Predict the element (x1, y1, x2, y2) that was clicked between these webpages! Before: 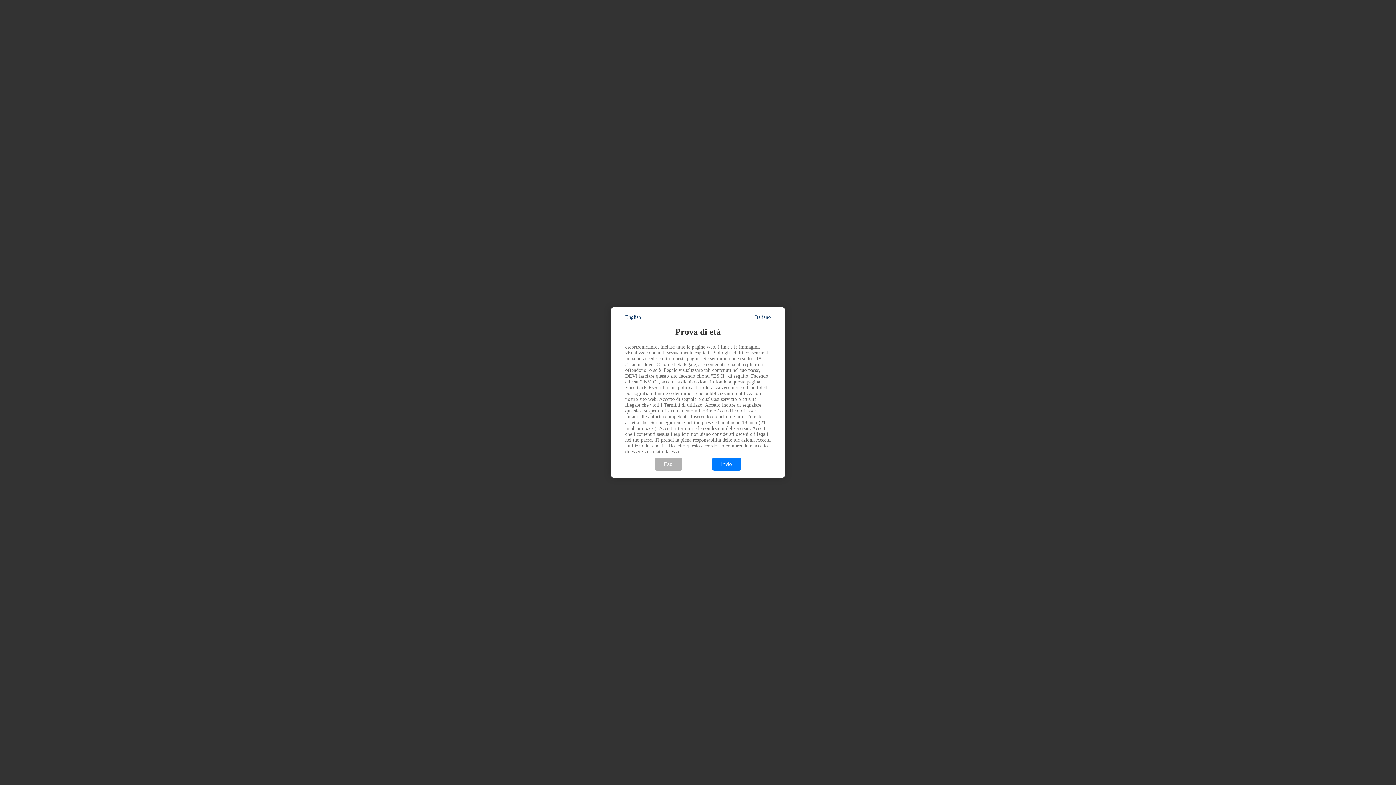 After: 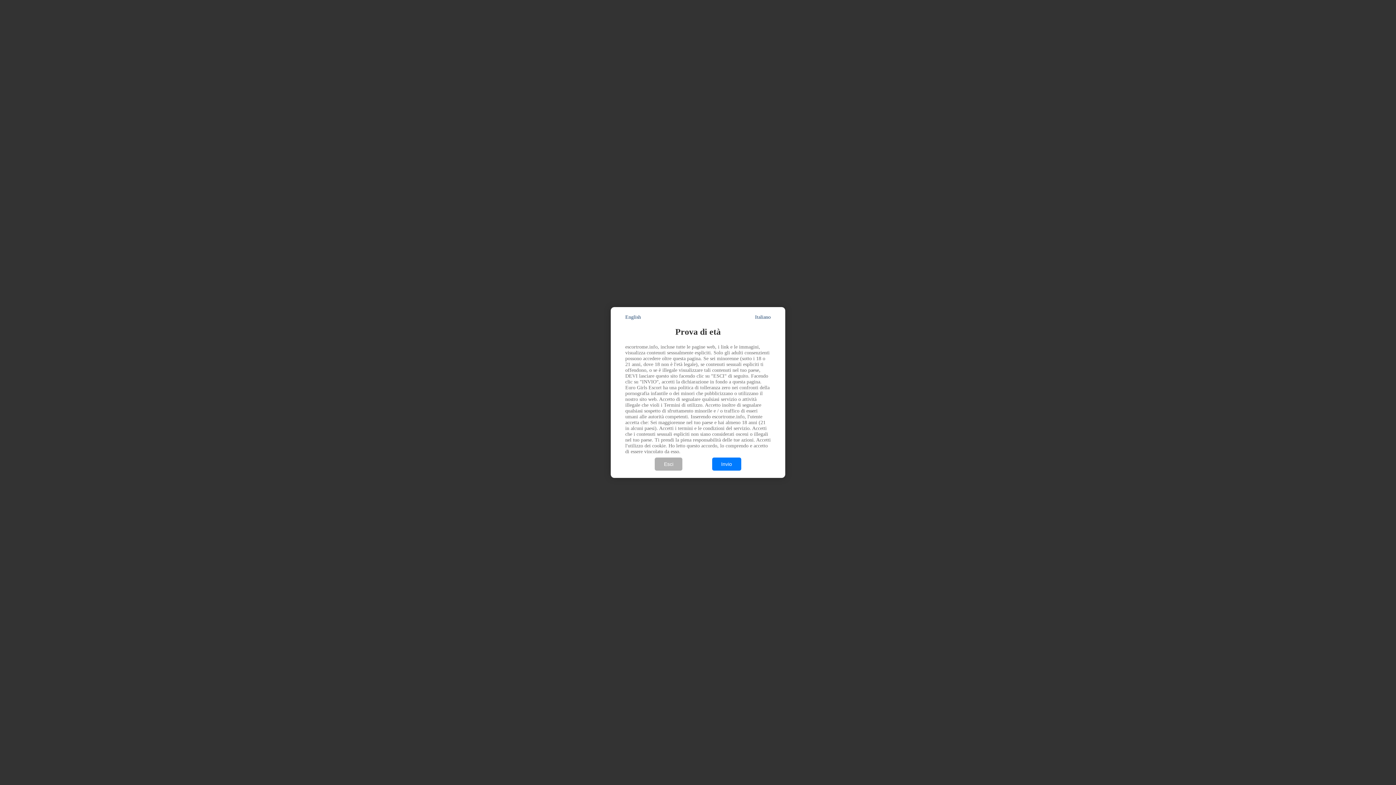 Action: label: Italiano bbox: (755, 314, 770, 320)